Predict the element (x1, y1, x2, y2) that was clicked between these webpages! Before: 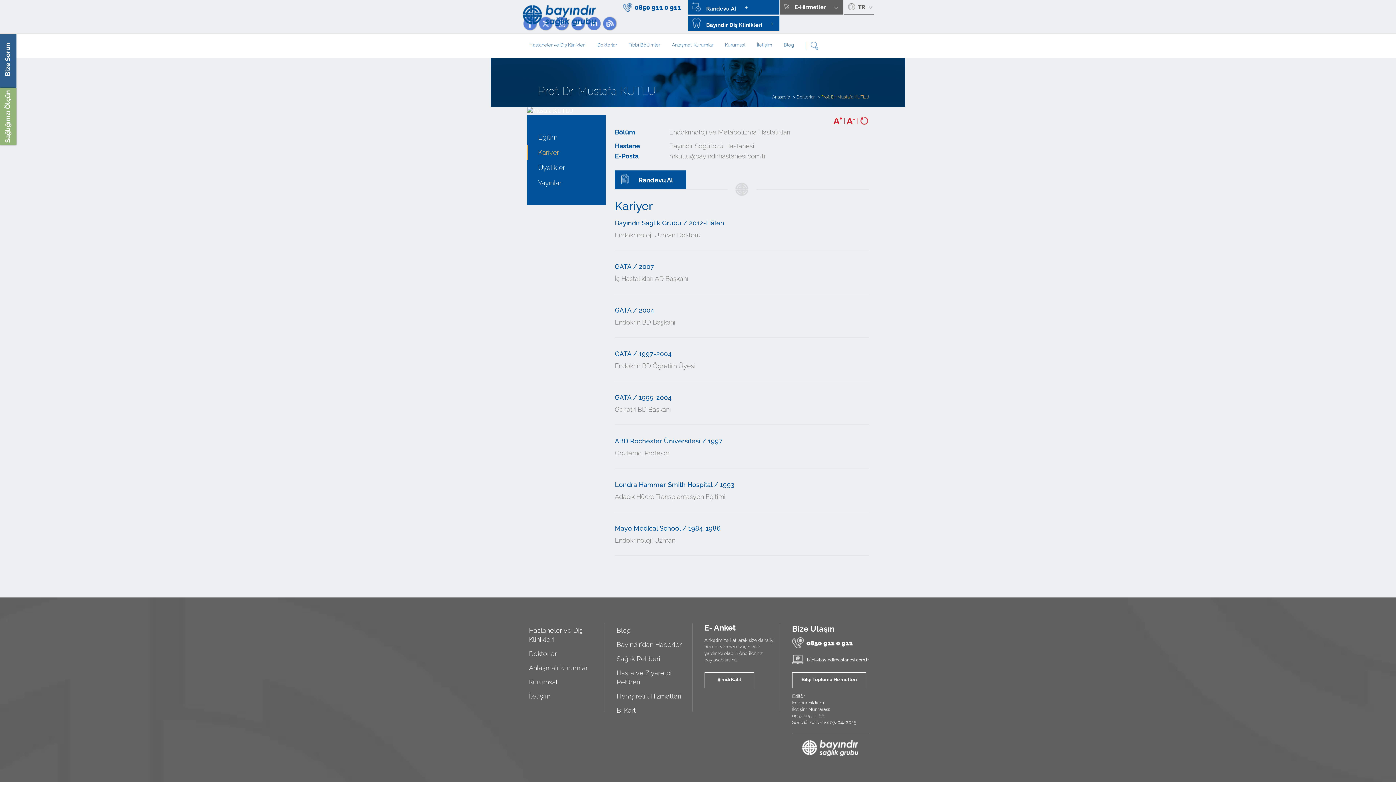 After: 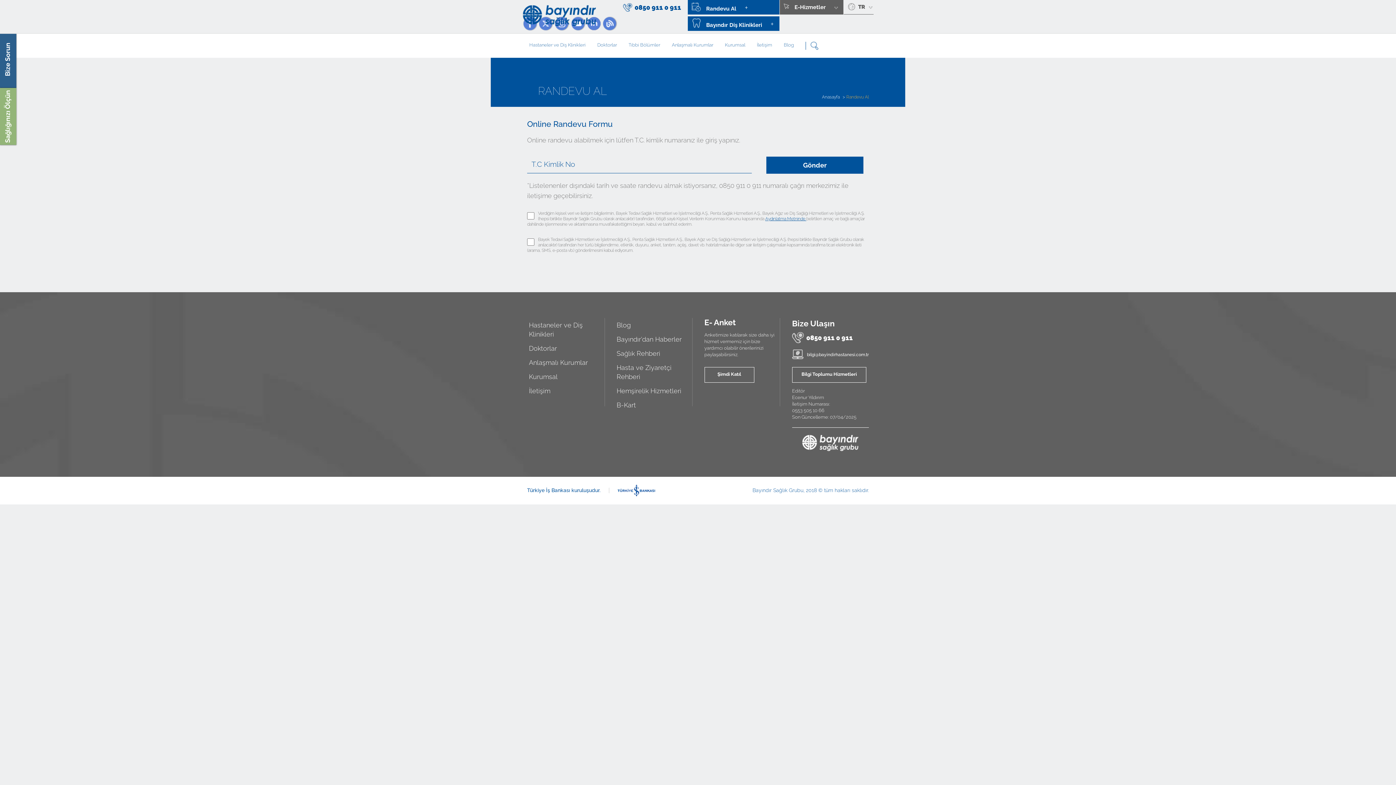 Action: bbox: (687, 0, 779, 14) label: Randevu Al